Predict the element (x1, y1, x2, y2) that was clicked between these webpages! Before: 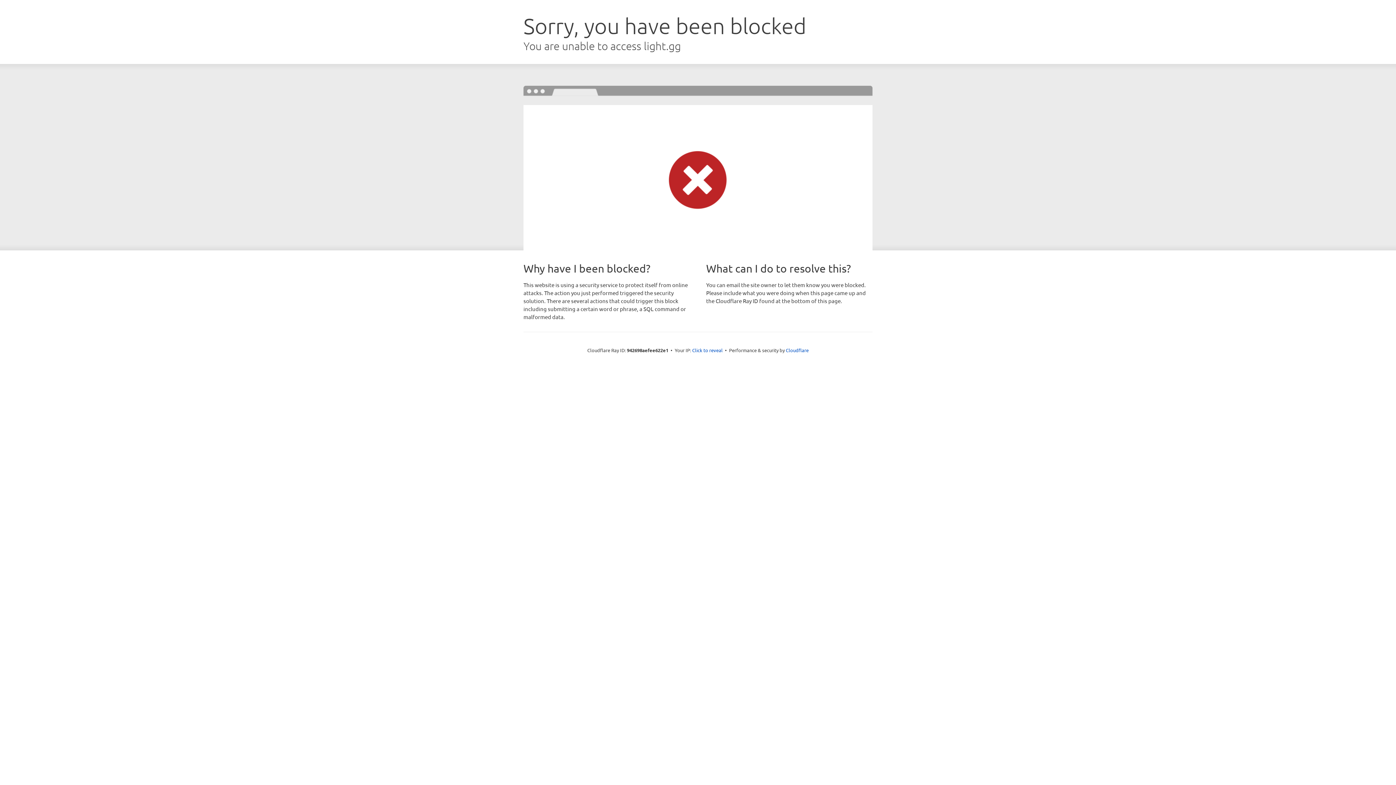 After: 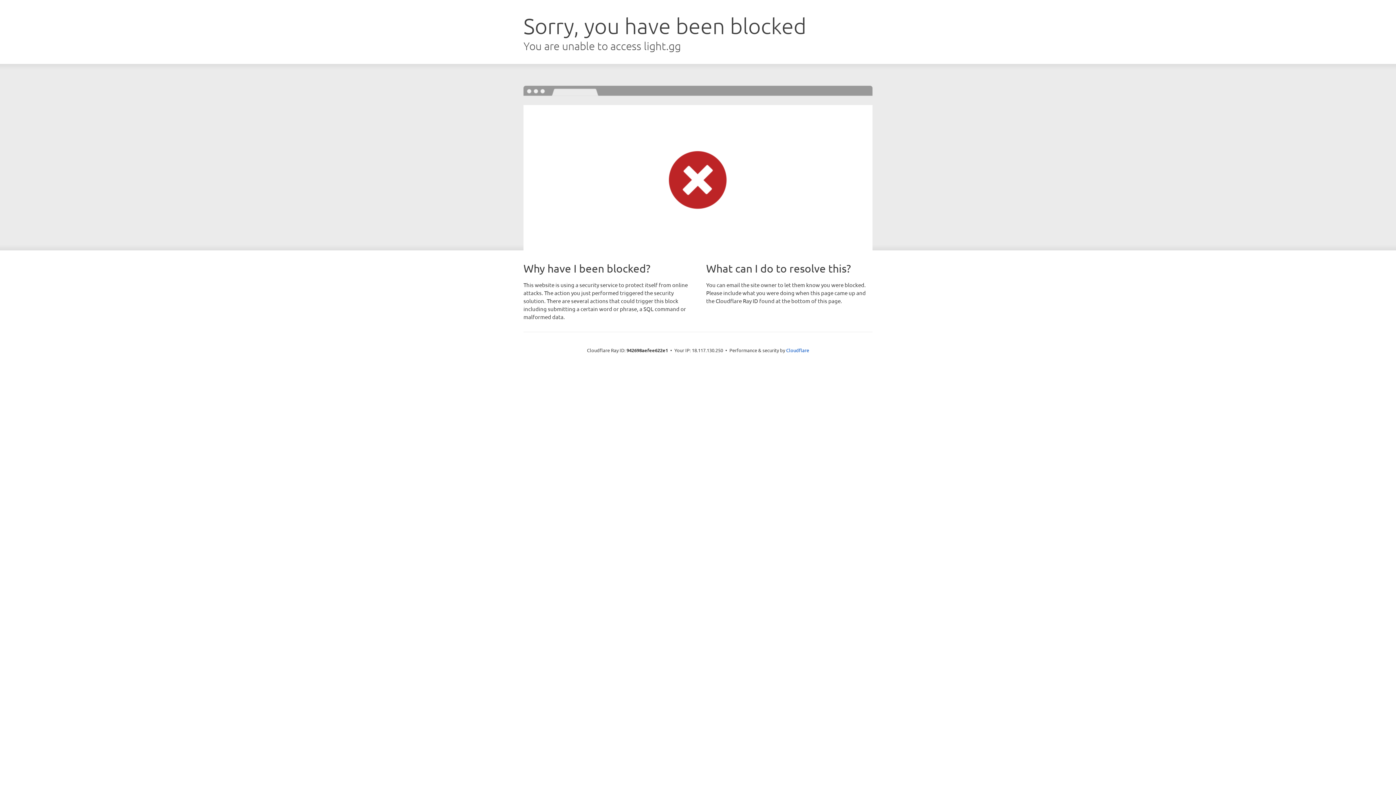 Action: label: Click to reveal bbox: (692, 346, 722, 353)